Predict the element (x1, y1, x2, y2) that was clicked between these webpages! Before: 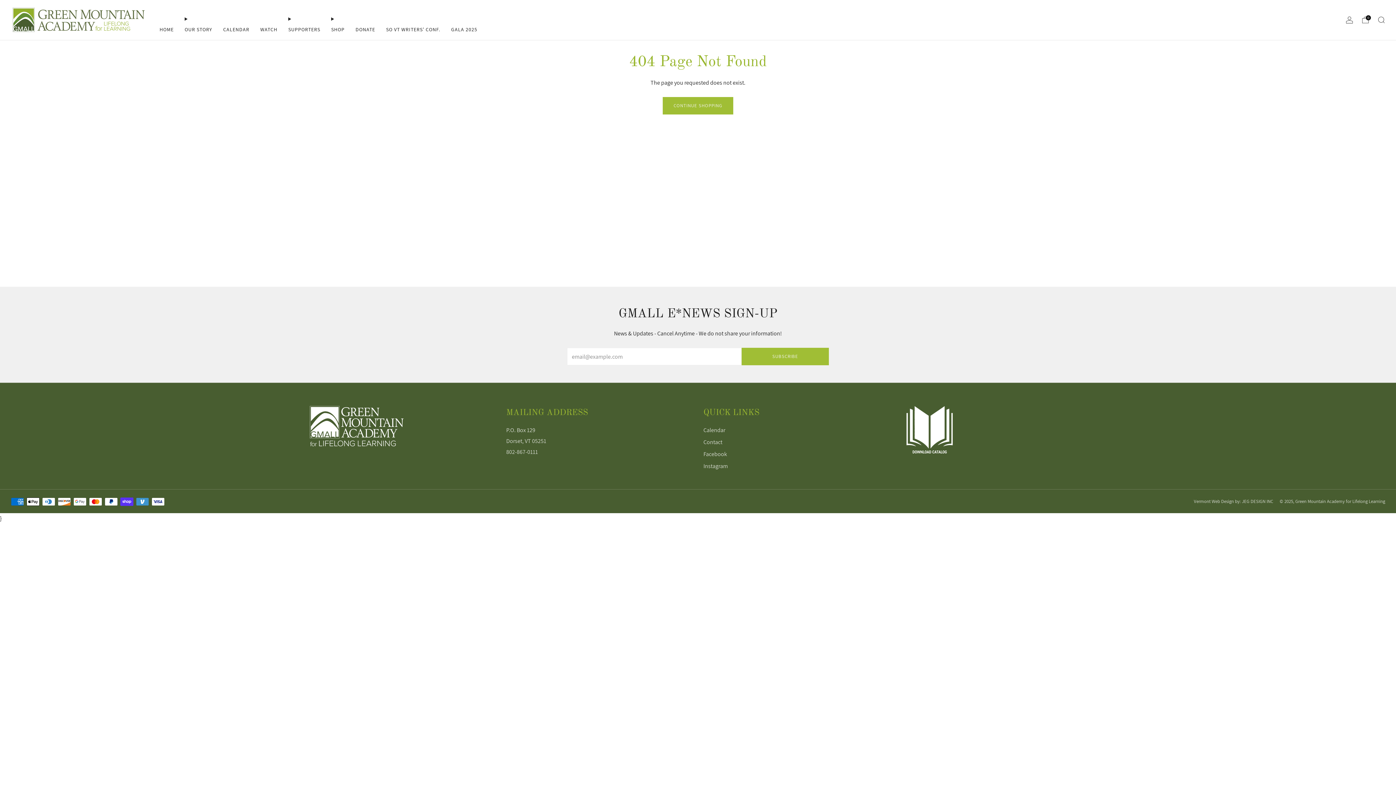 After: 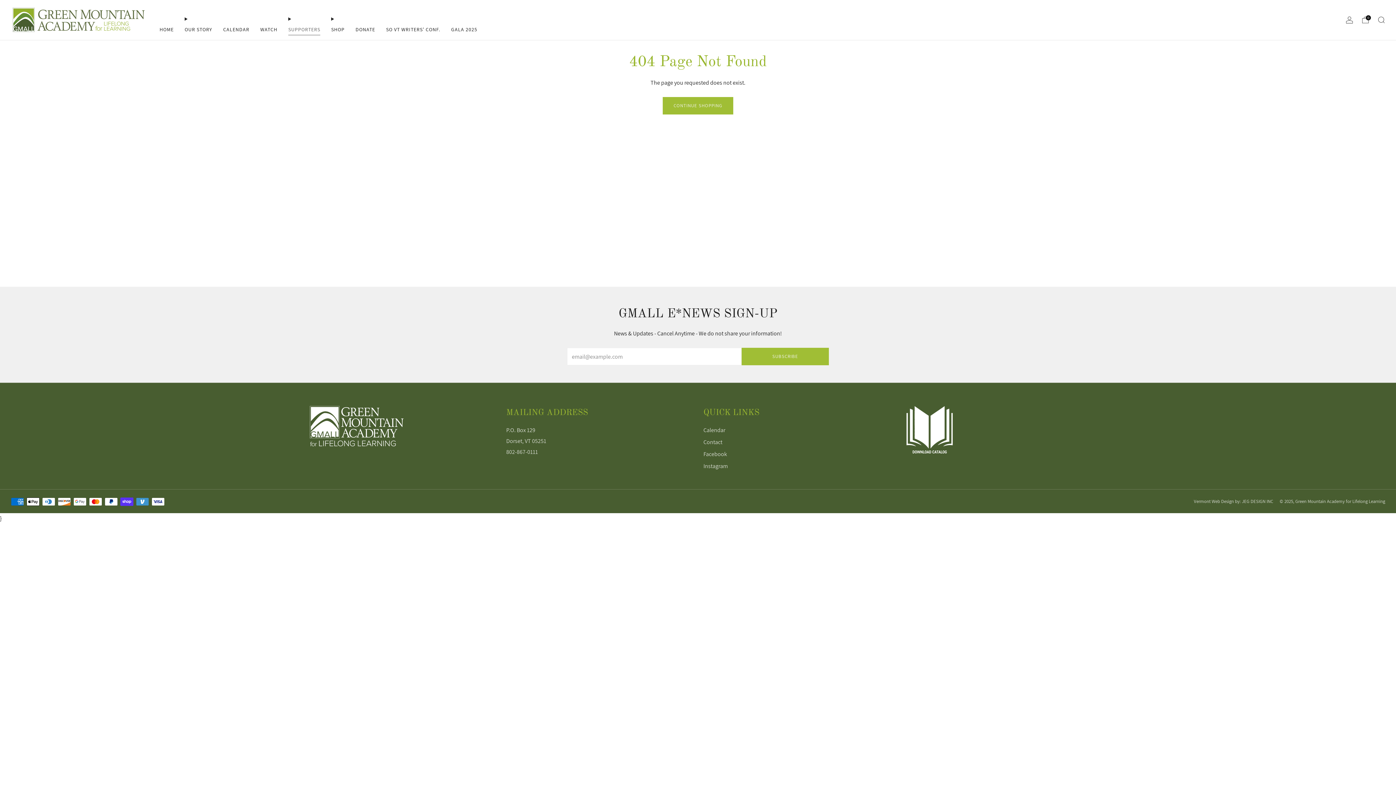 Action: label: SUPPORTERS bbox: (288, 23, 320, 35)